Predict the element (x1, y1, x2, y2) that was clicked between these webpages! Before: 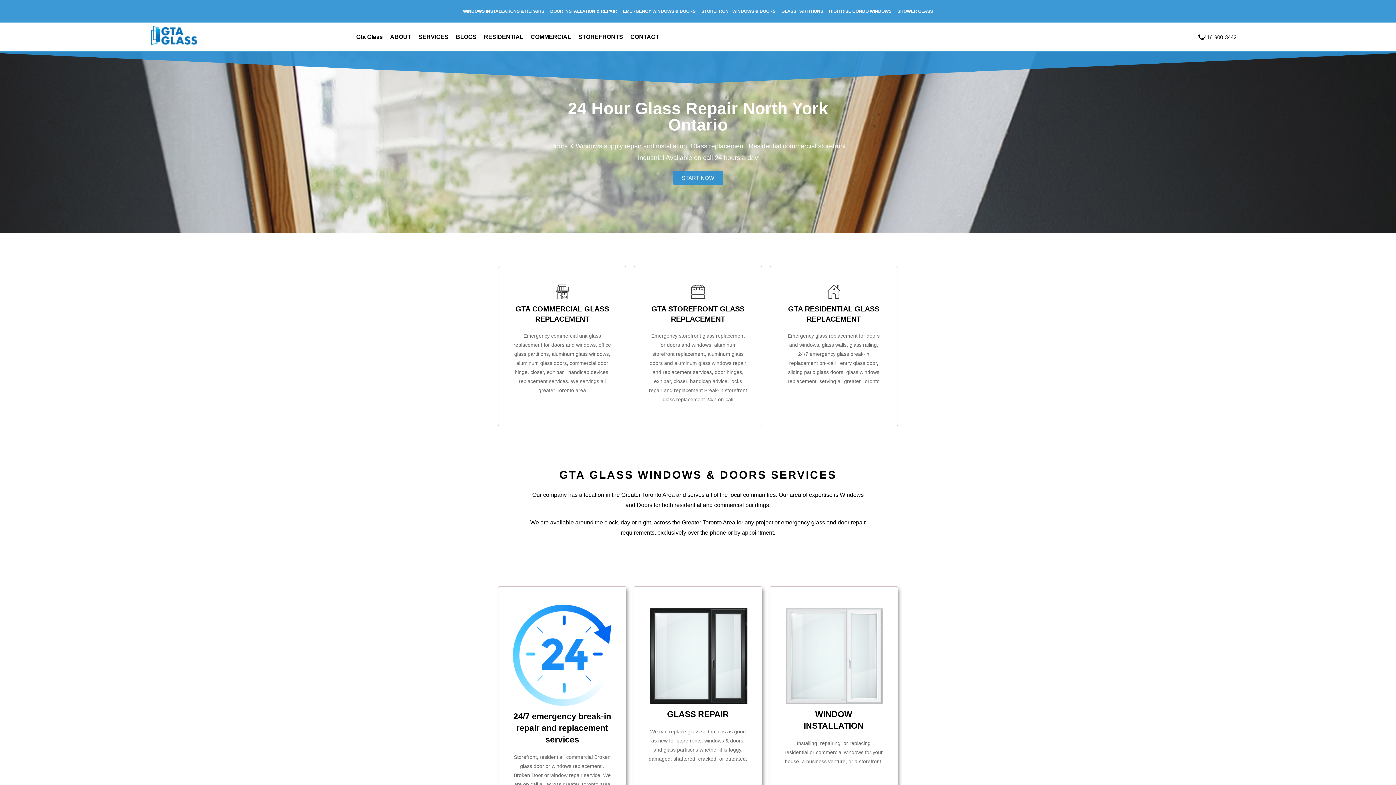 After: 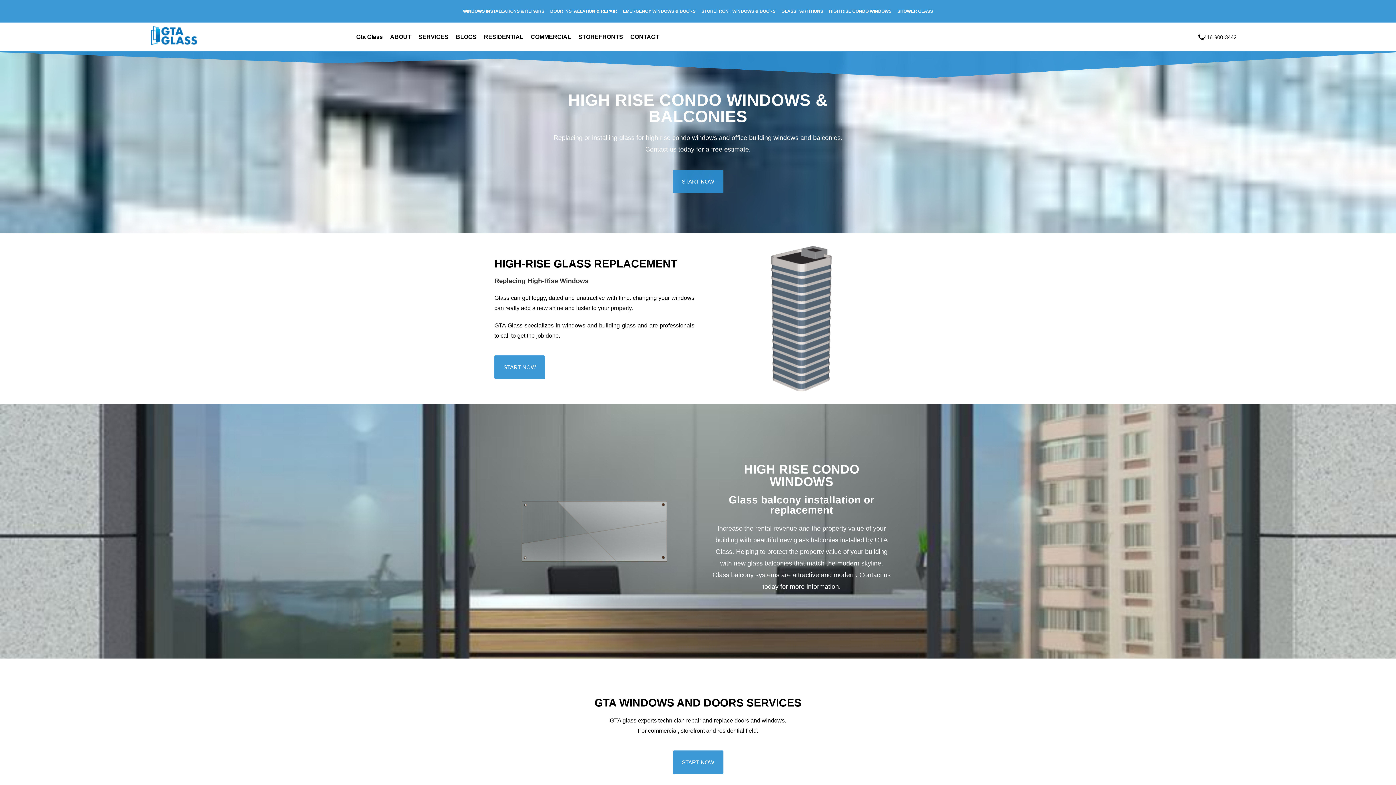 Action: label: HIGH RISE CONDO WINDOWS bbox: (826, 3, 894, 18)